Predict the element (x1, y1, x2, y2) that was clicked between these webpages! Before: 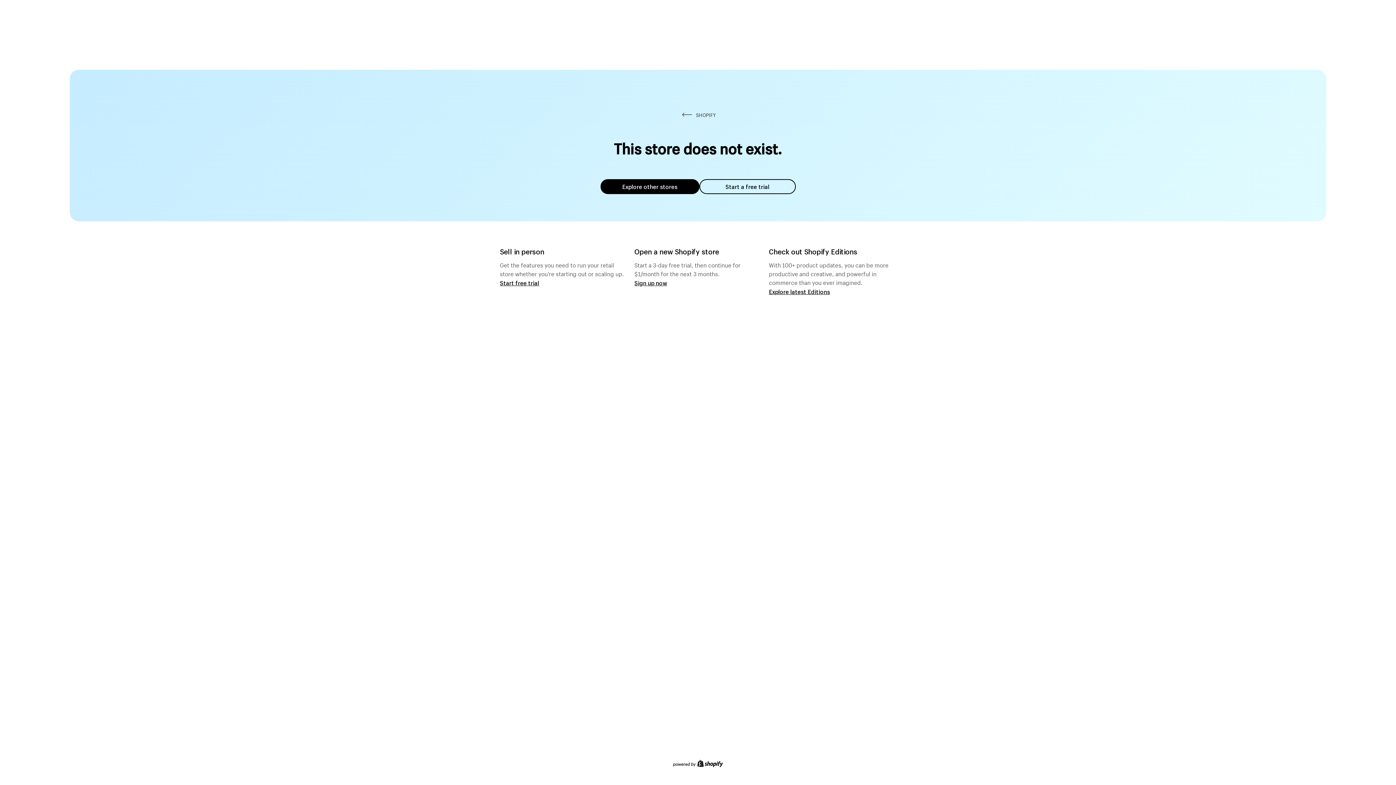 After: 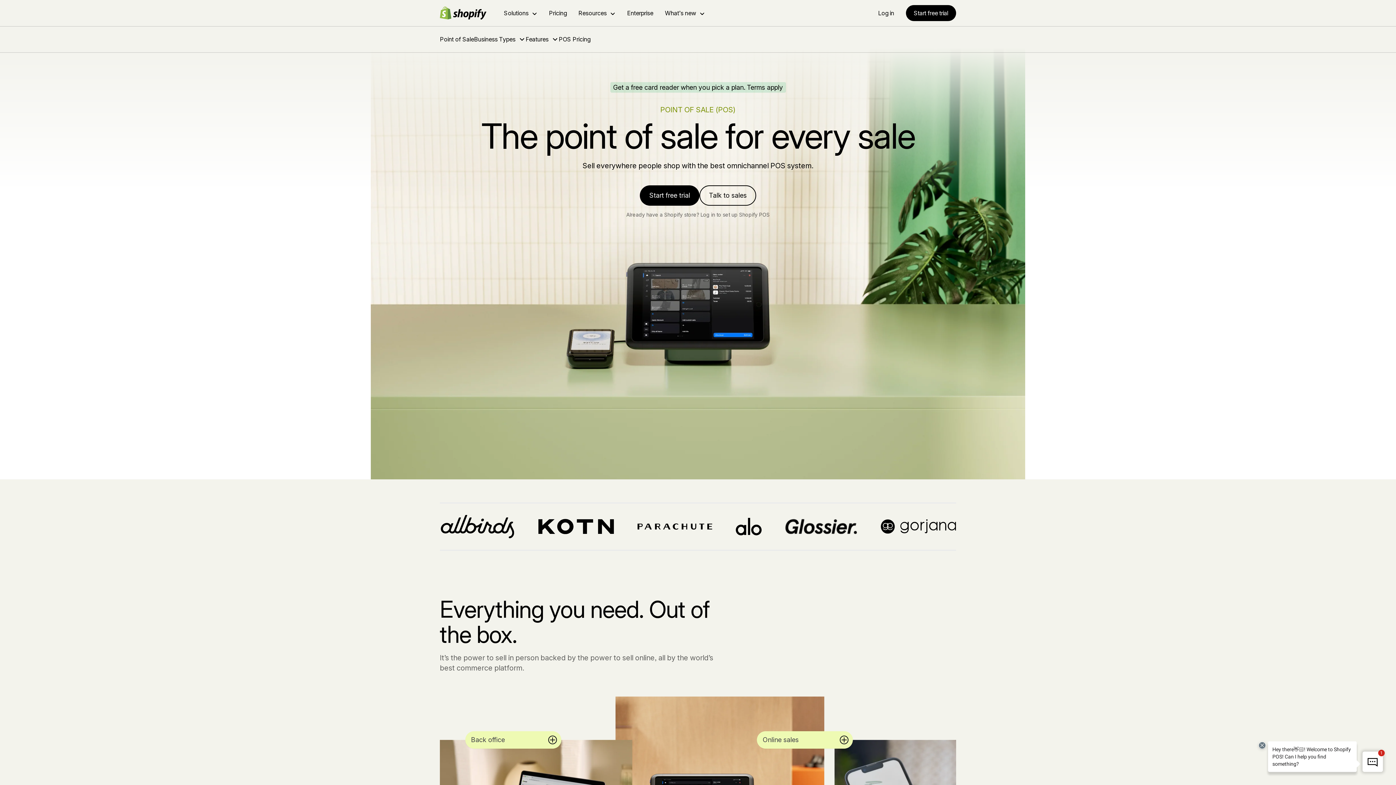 Action: label: Start free trial bbox: (500, 279, 539, 286)